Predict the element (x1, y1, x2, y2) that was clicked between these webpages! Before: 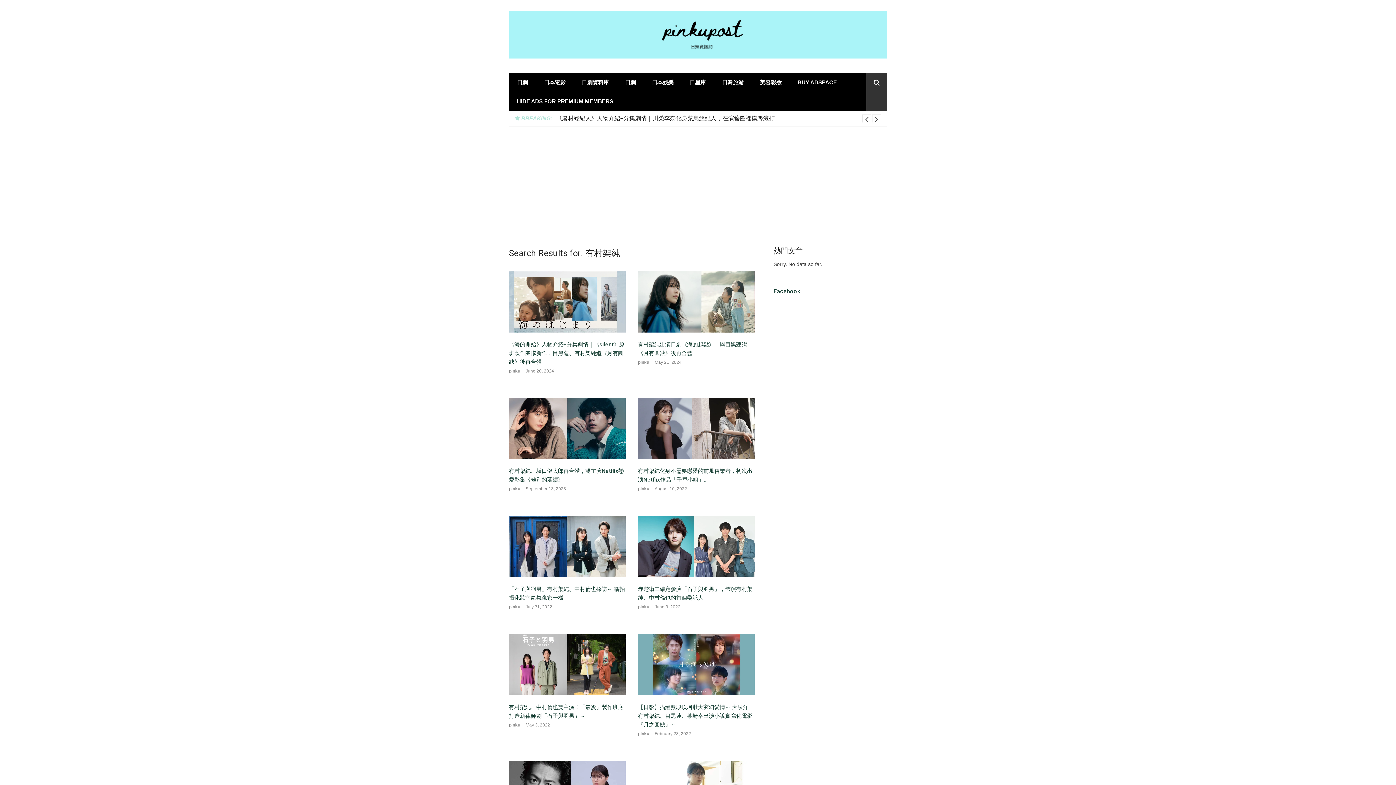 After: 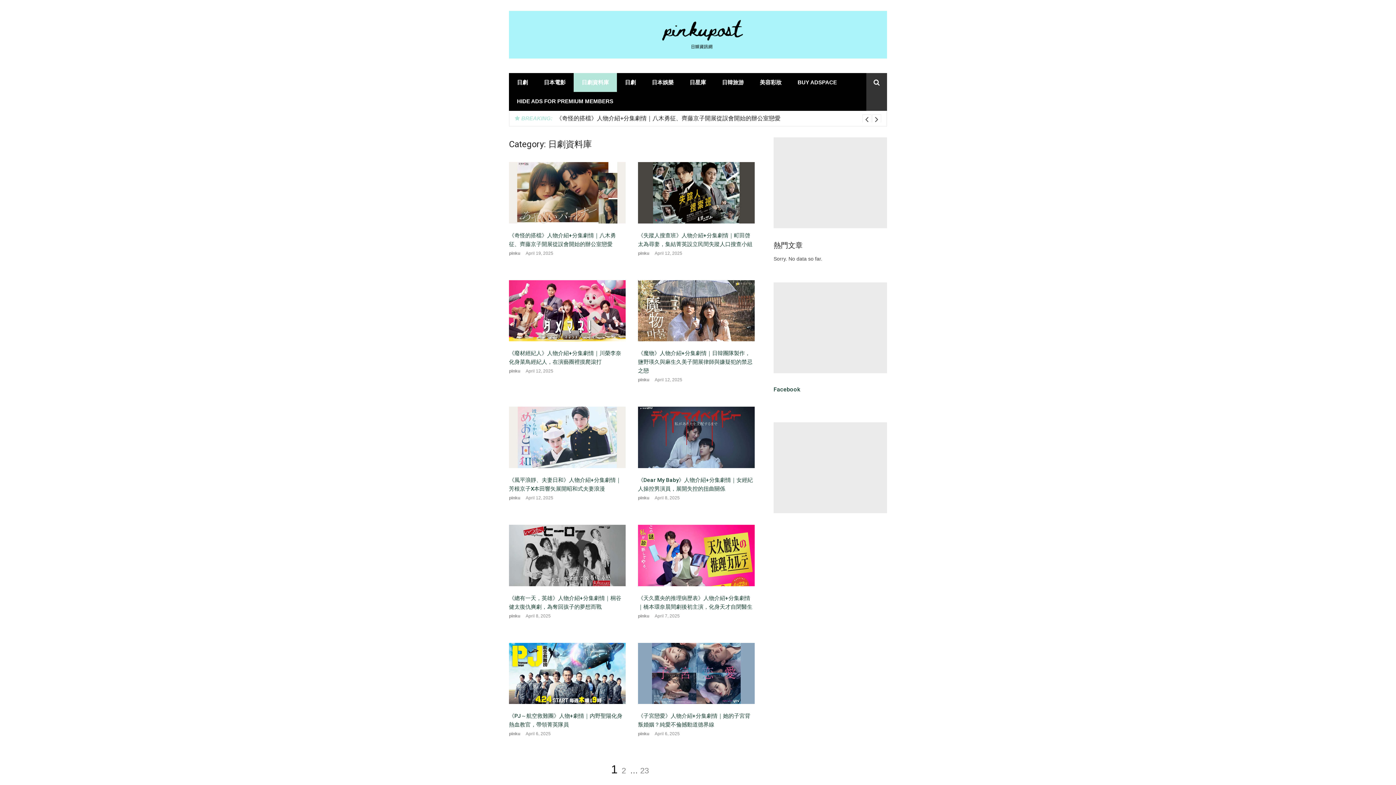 Action: label: 日劇資料庫 bbox: (573, 73, 617, 92)